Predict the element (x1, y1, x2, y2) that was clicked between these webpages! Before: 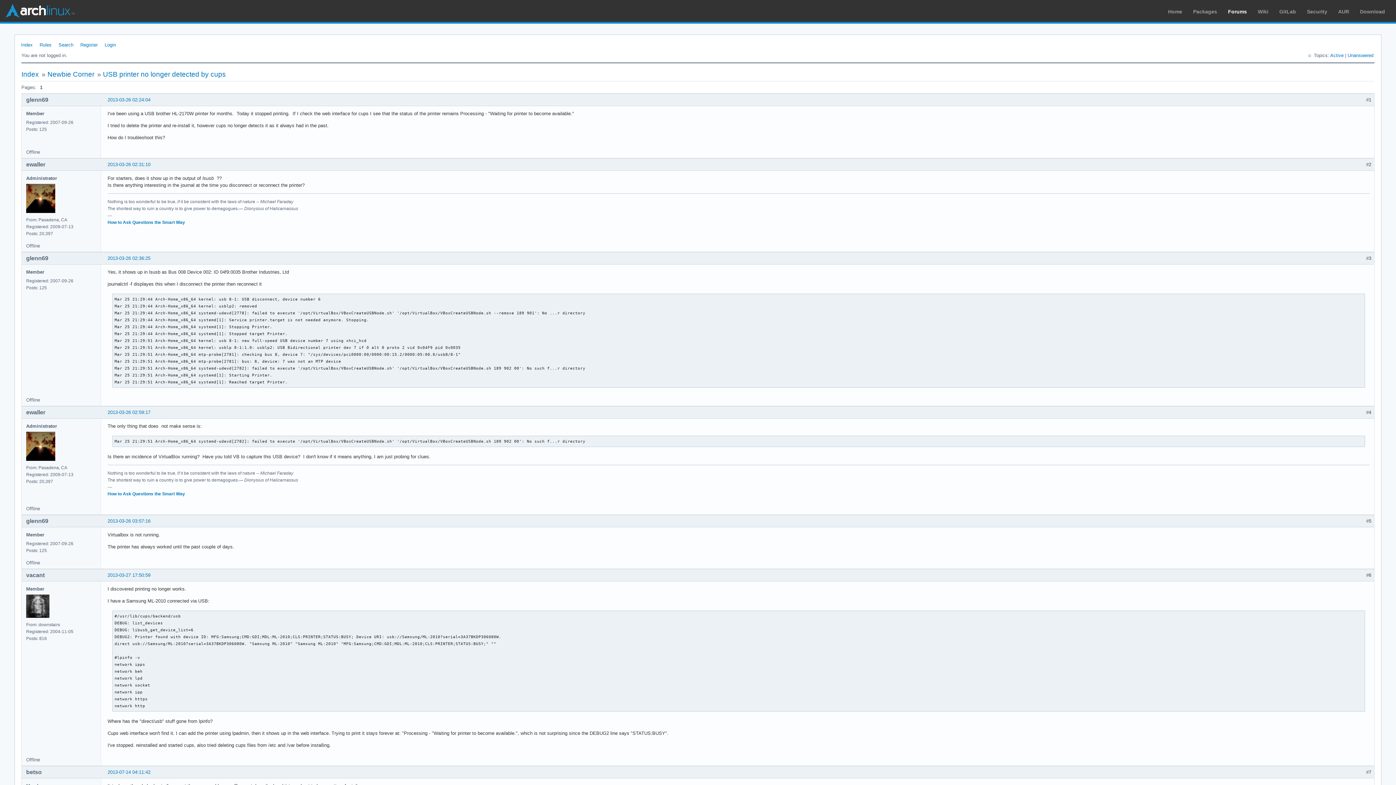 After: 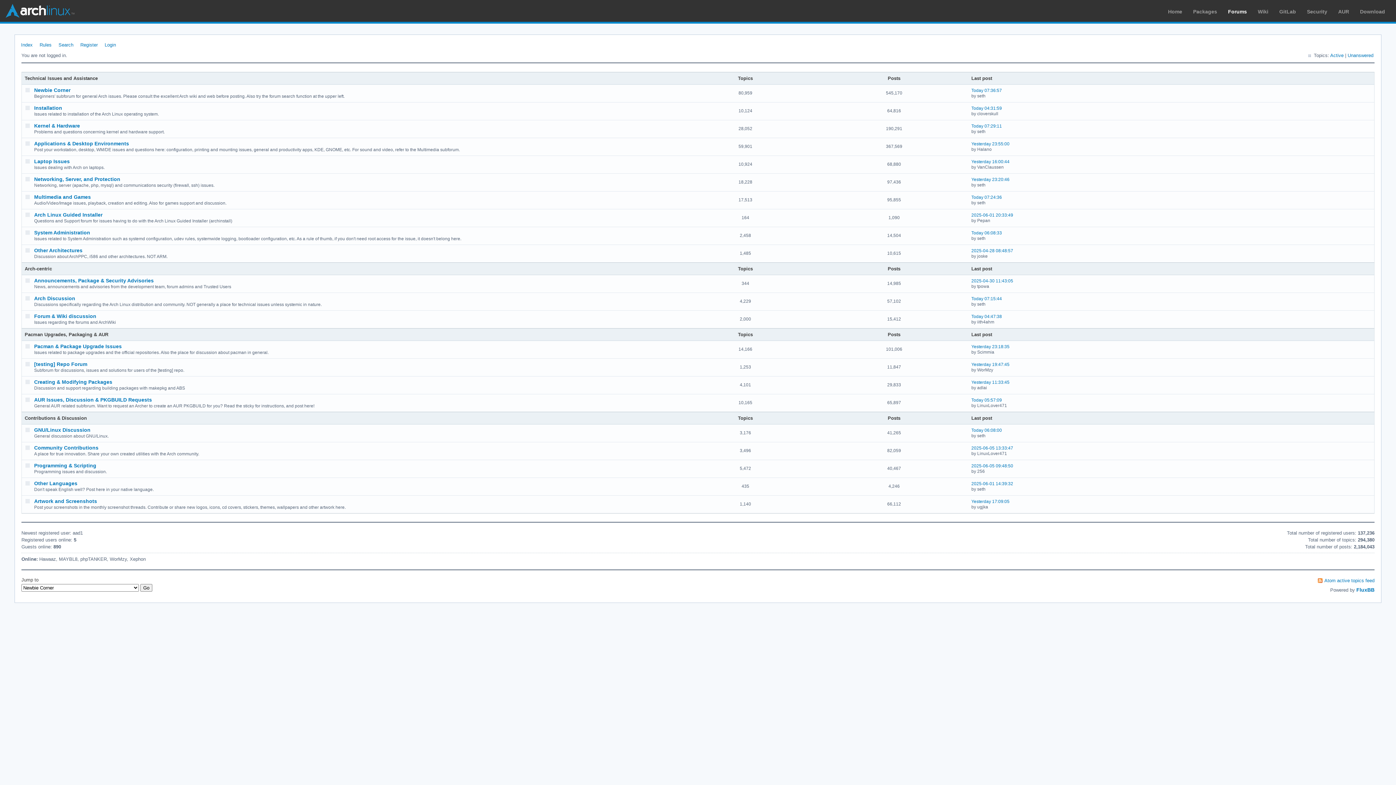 Action: bbox: (18, 37, 36, 49) label: Index